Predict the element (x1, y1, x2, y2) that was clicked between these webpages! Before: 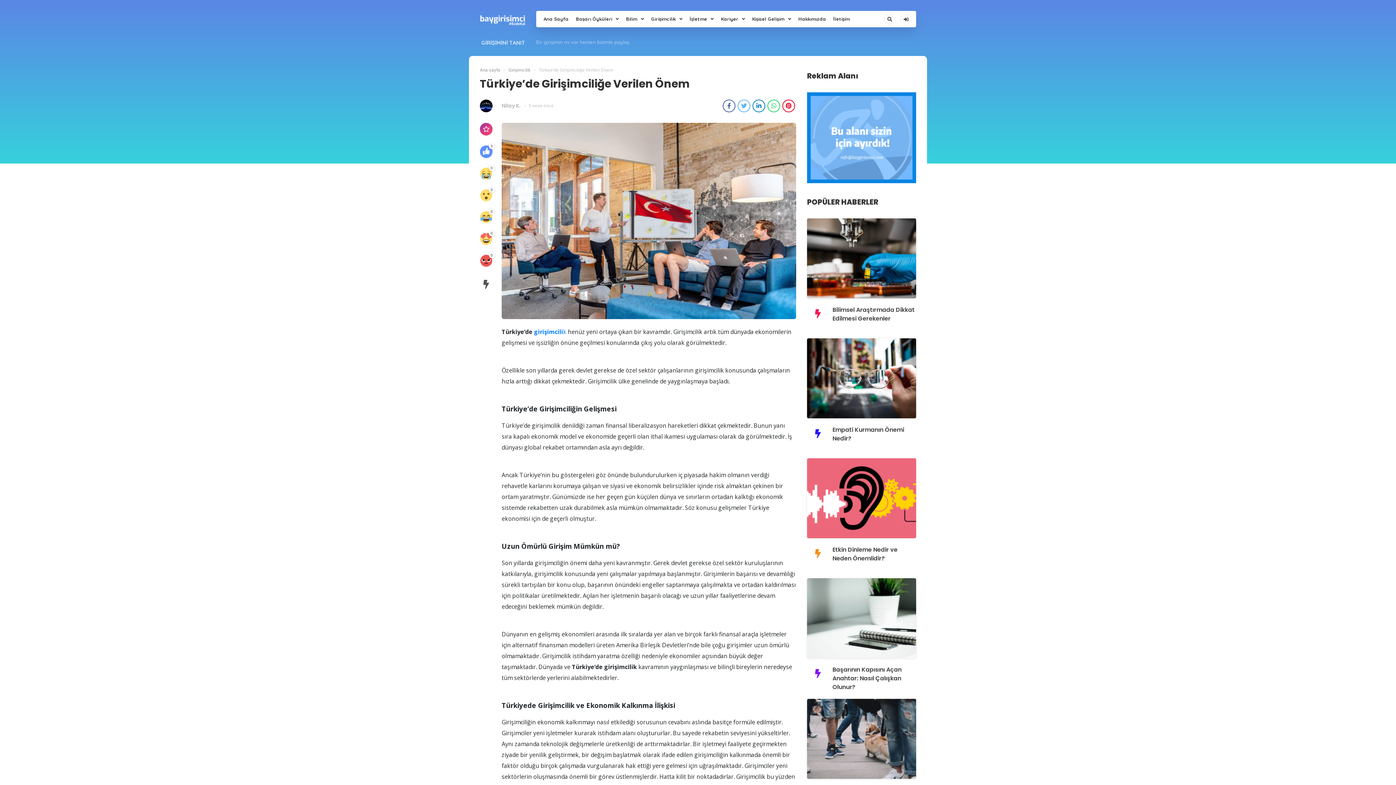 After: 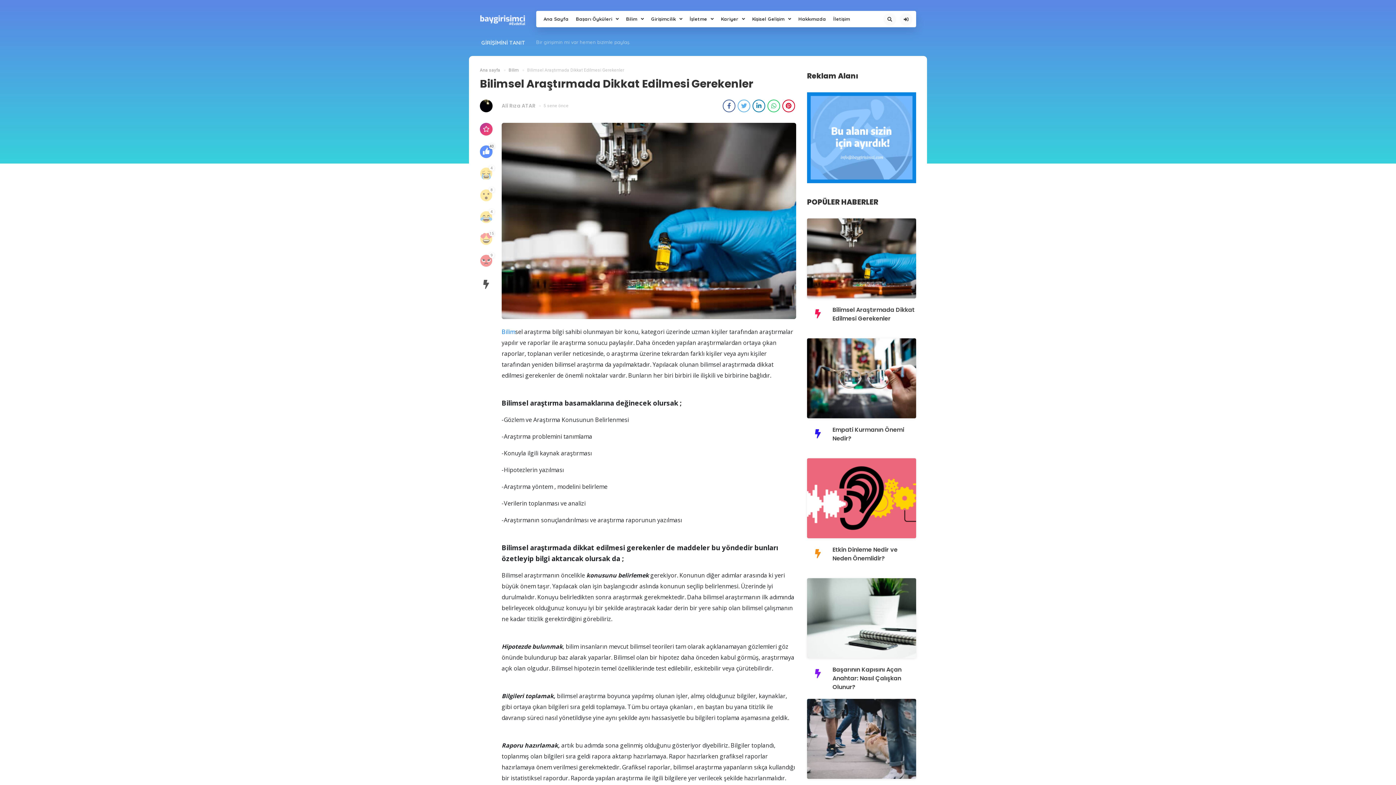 Action: bbox: (807, 254, 916, 261)